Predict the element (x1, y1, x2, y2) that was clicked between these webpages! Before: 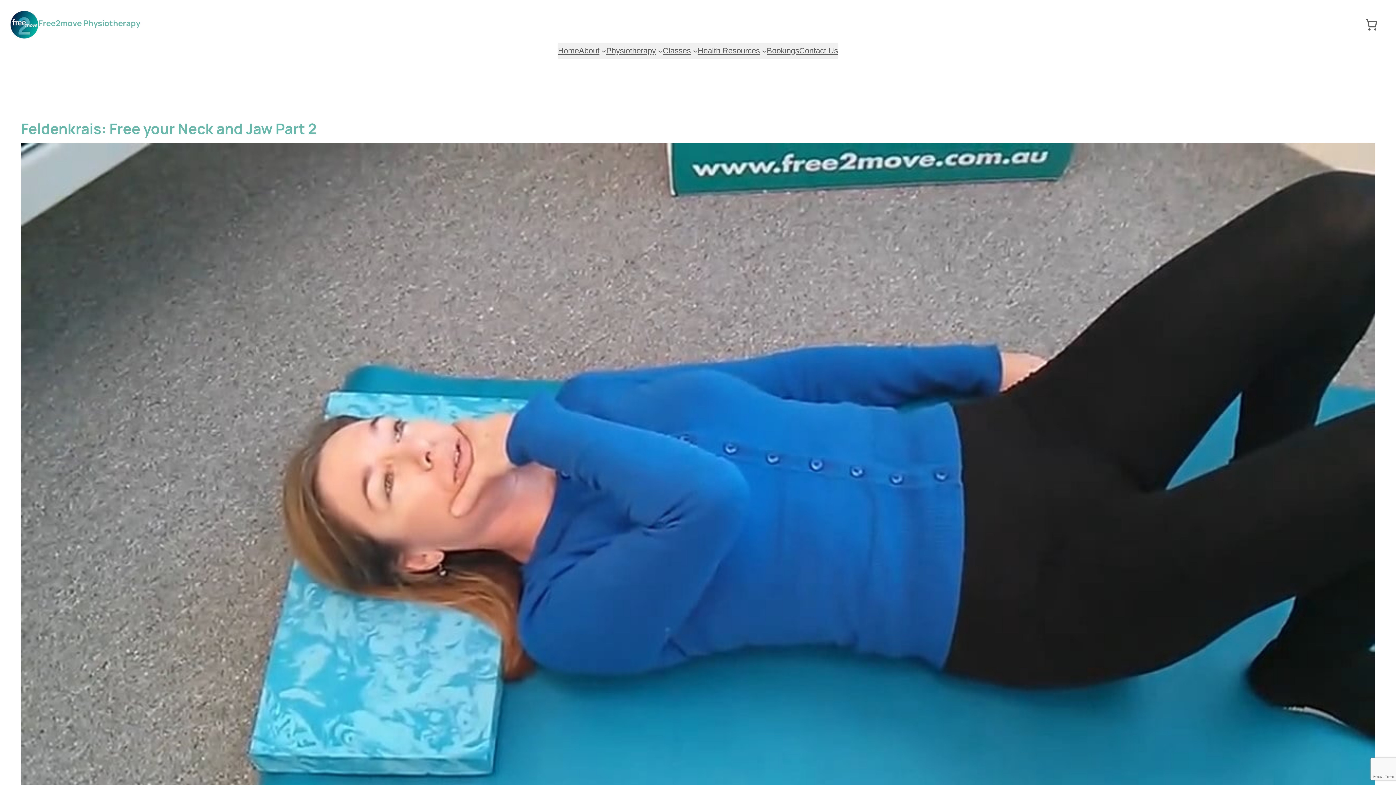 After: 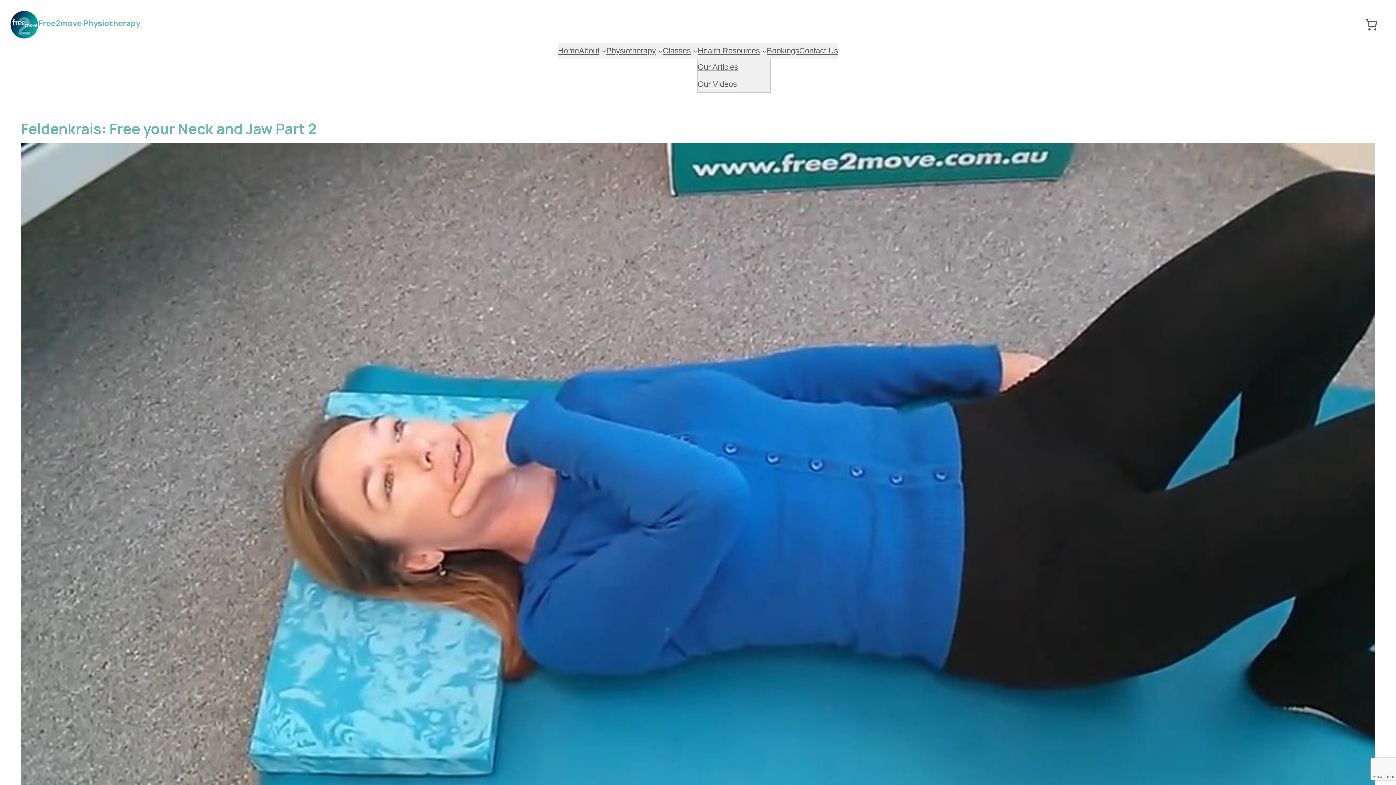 Action: label: Health Resources bbox: (697, 42, 760, 58)